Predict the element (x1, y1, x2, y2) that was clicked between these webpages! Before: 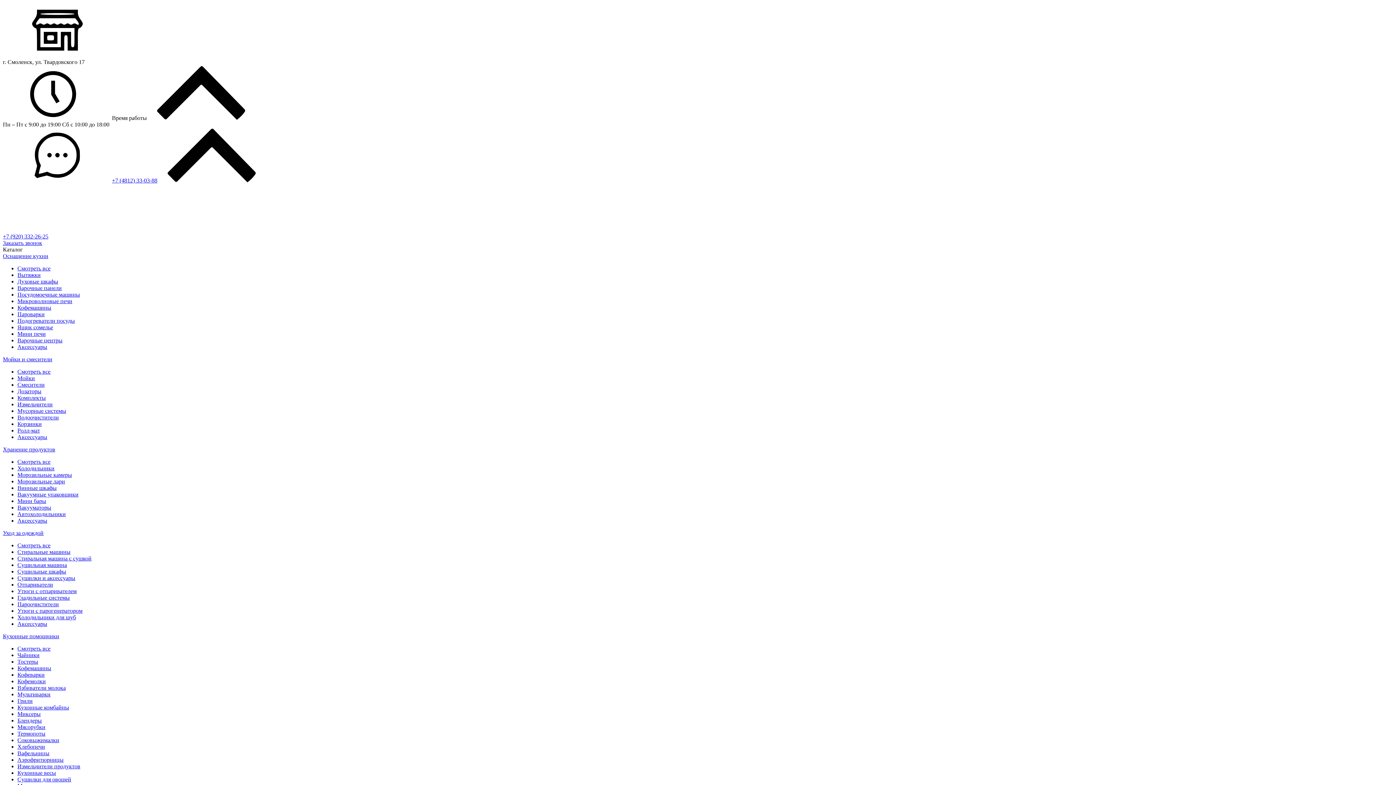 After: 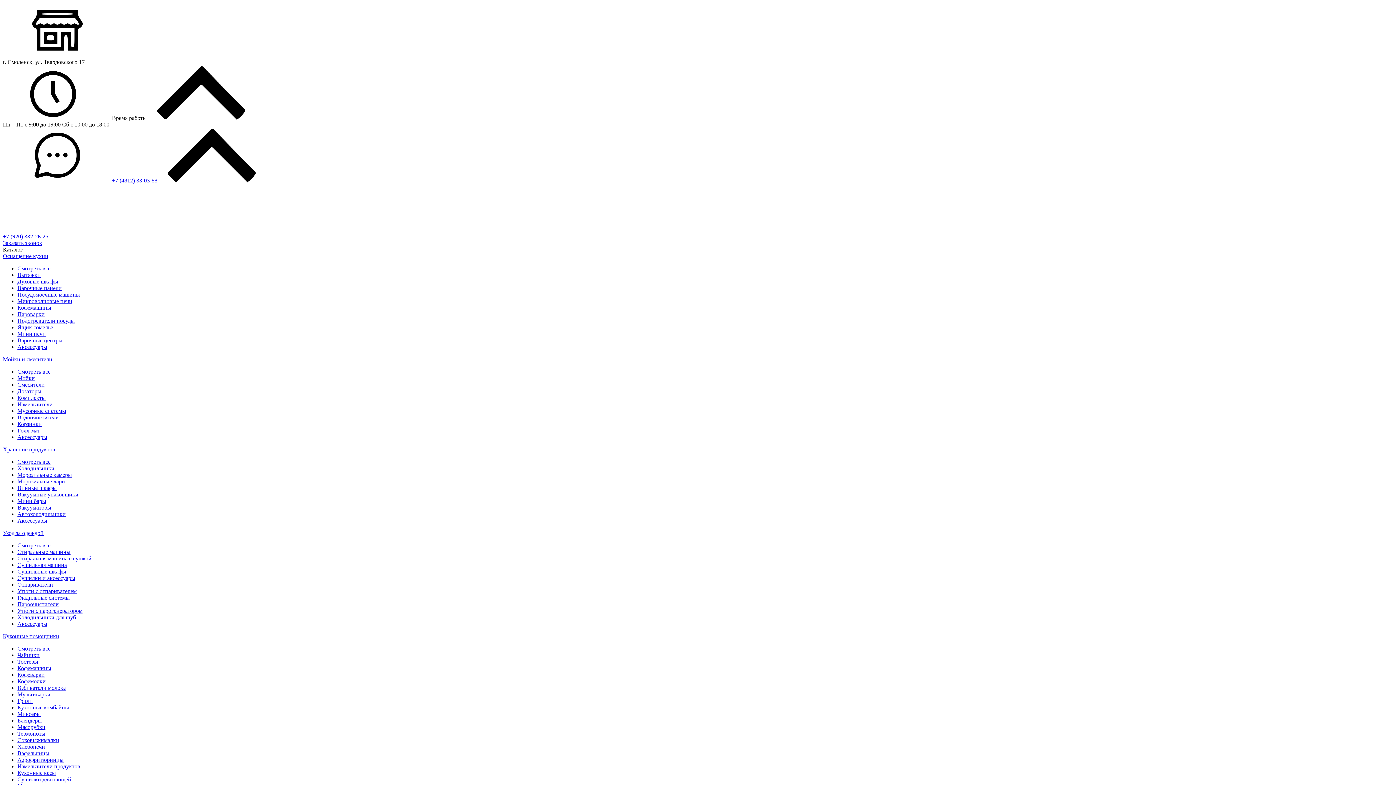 Action: bbox: (17, 691, 50, 697) label: Мультиварки